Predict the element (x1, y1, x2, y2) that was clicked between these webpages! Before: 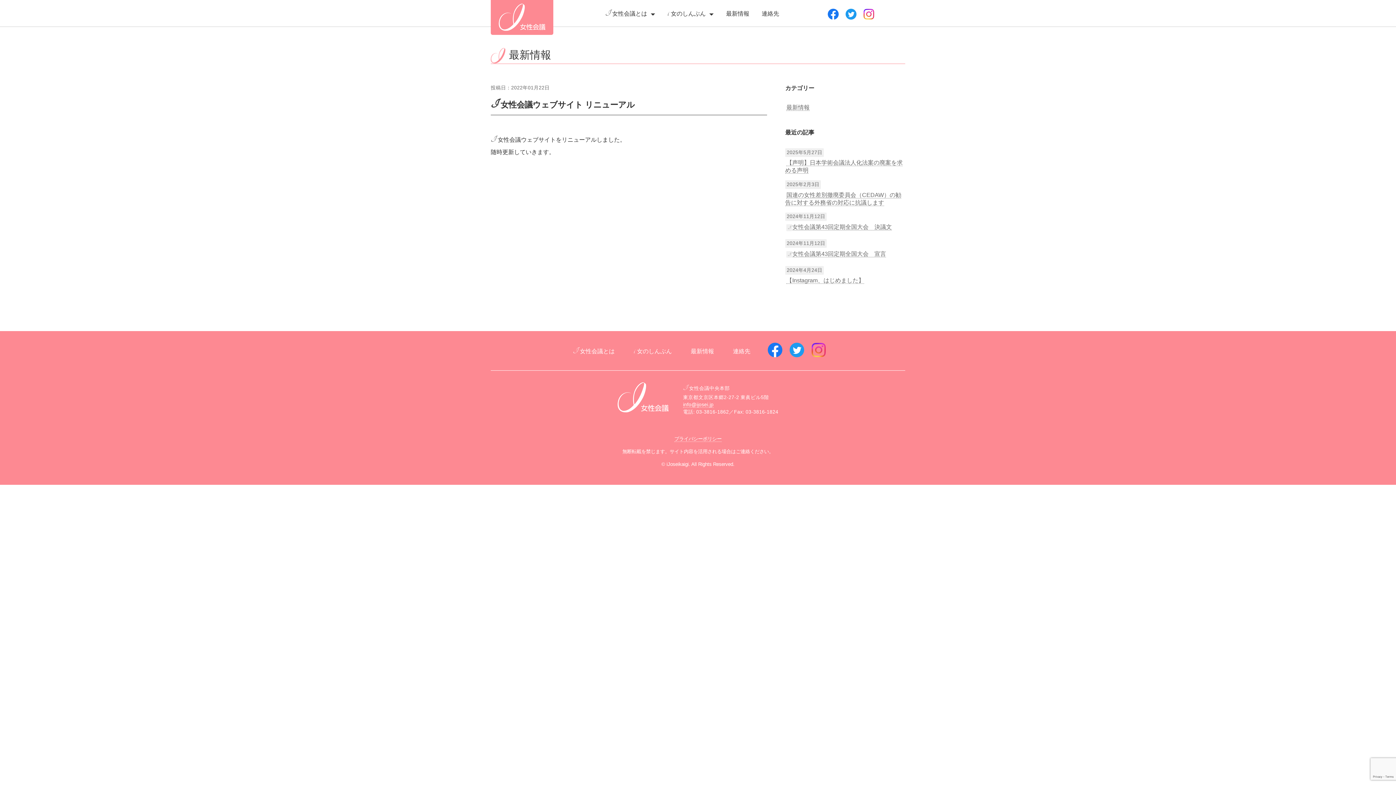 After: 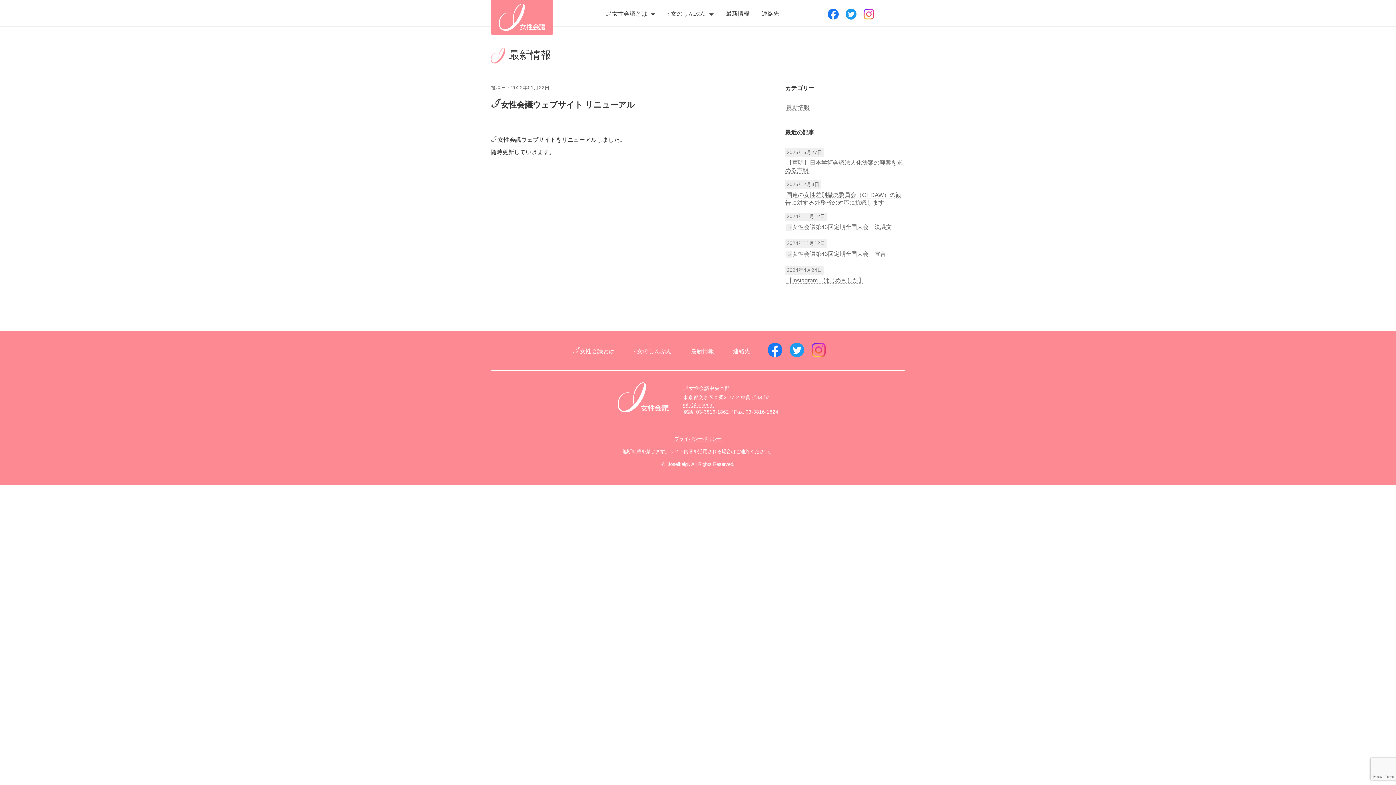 Action: bbox: (768, 352, 782, 358)